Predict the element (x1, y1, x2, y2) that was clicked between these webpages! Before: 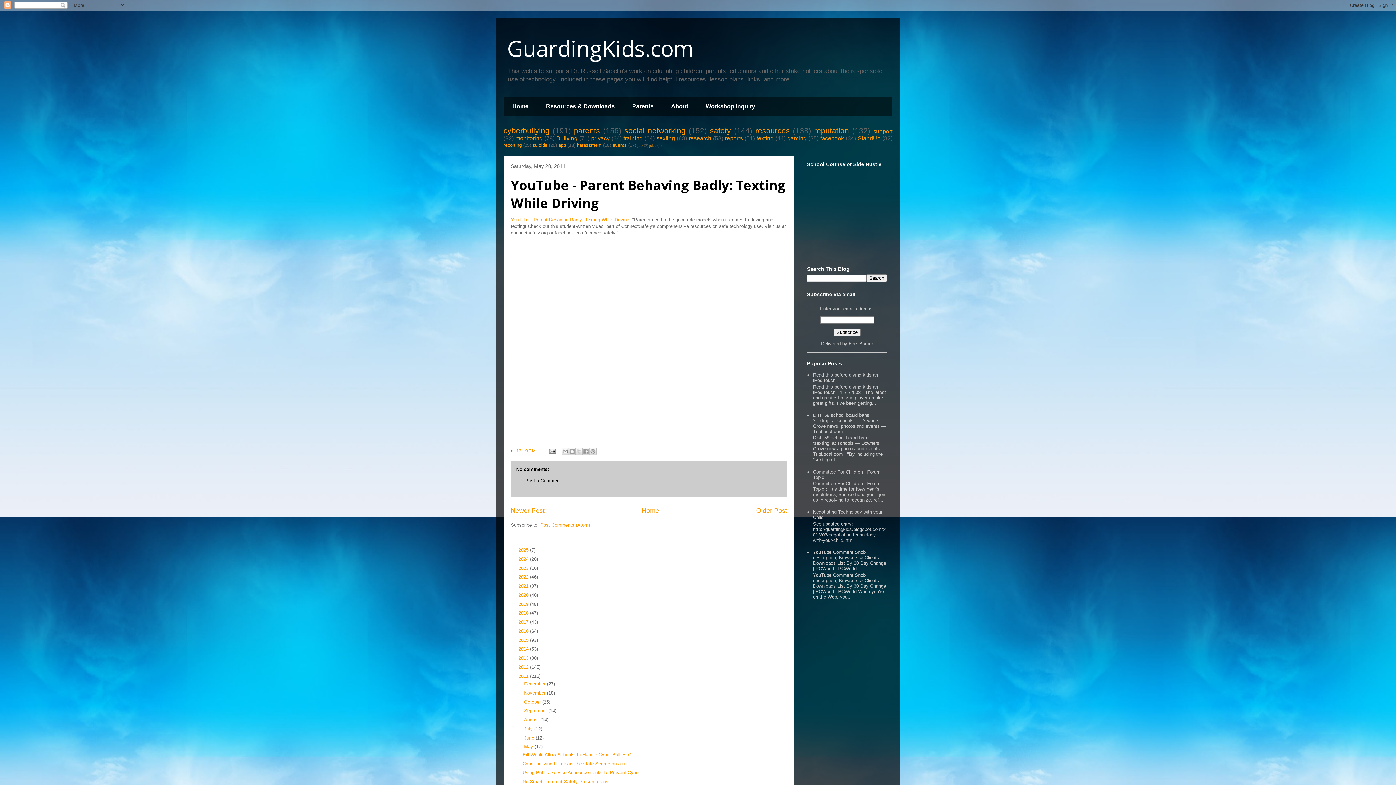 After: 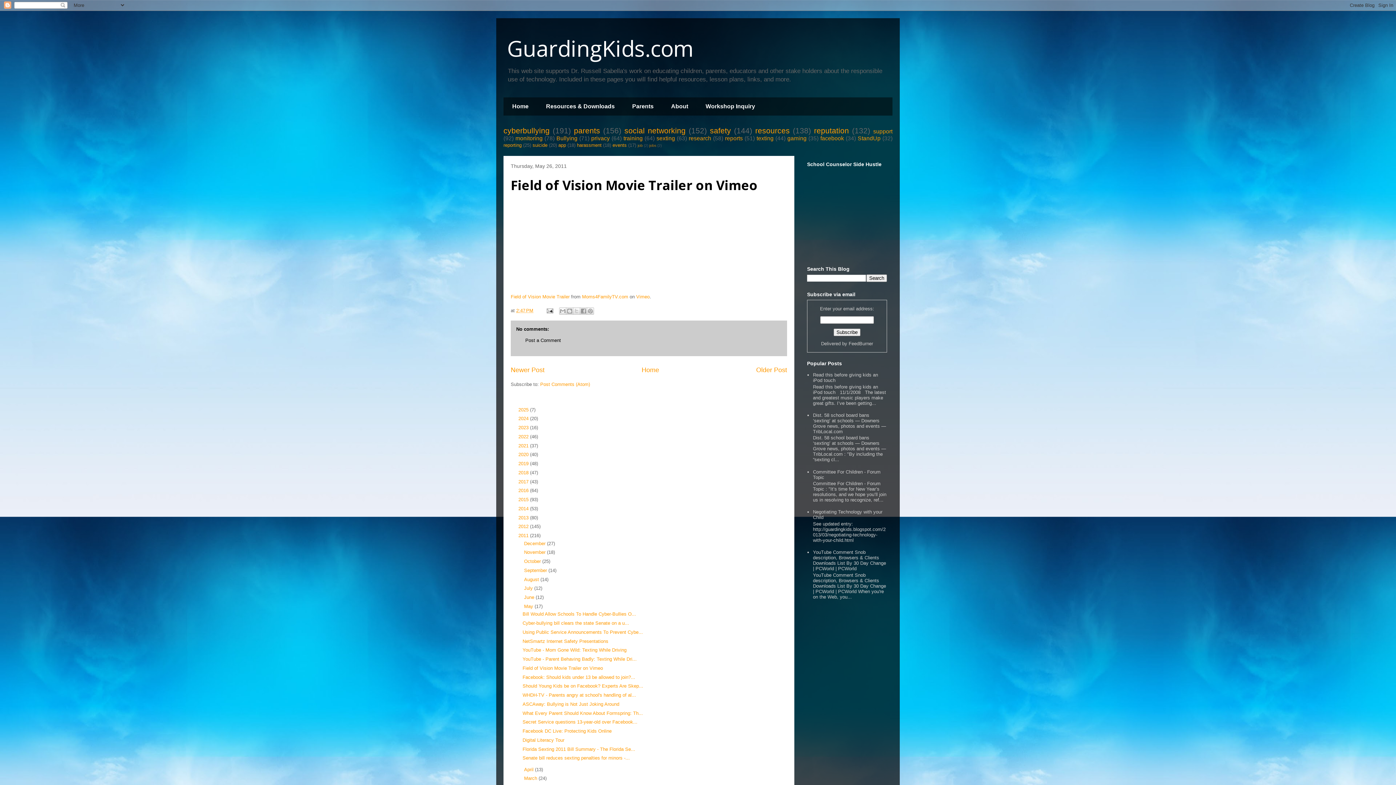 Action: label: Older Post bbox: (756, 507, 787, 514)